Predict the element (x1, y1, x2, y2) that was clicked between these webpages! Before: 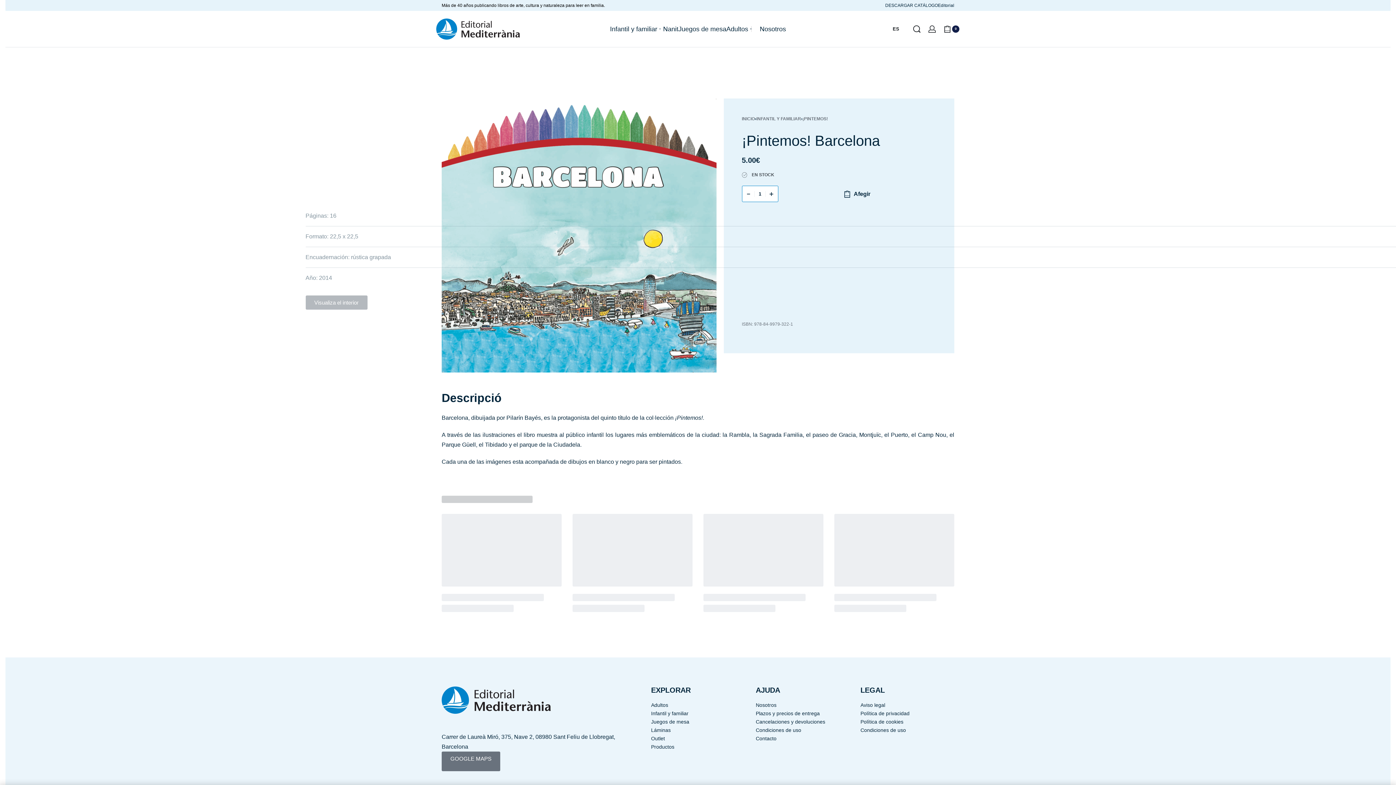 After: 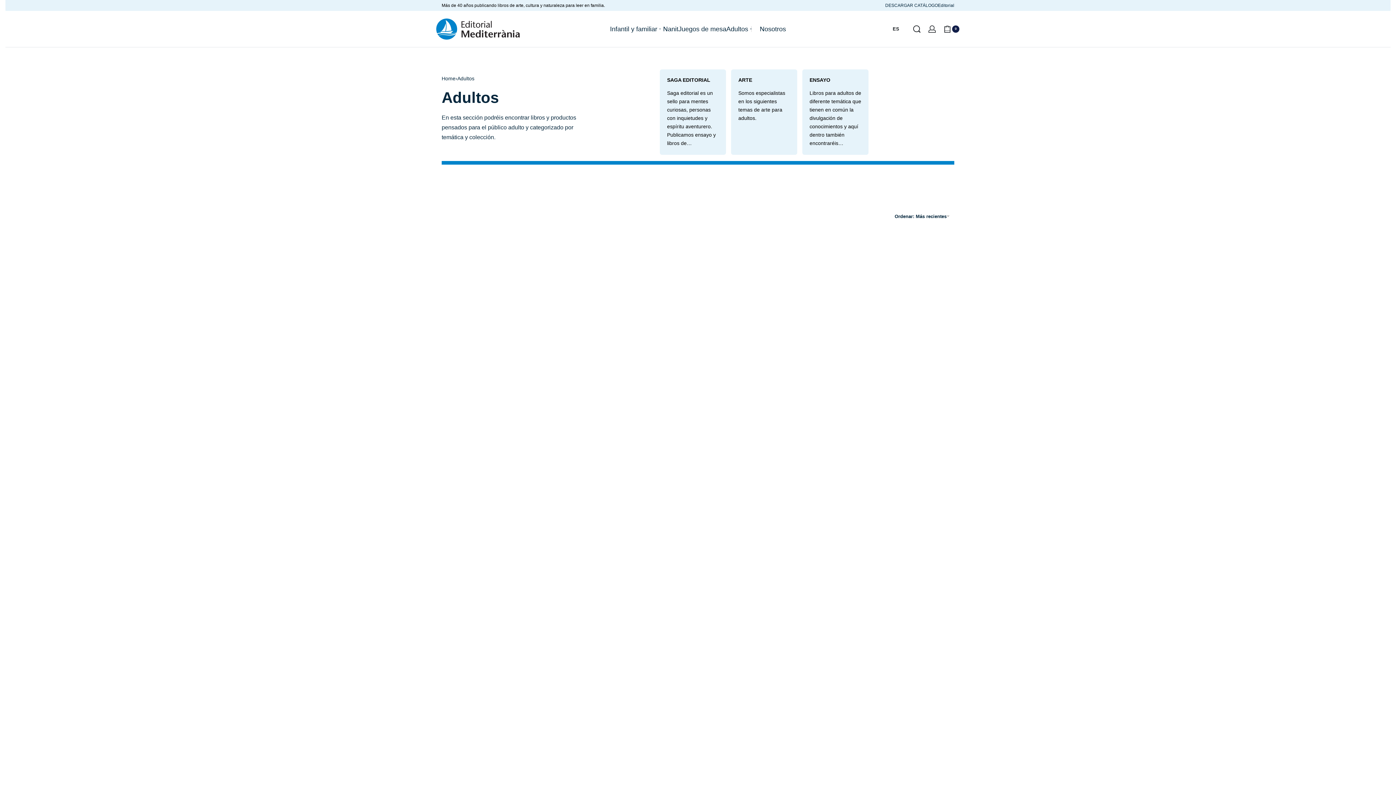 Action: label: Adultos bbox: (651, 701, 745, 709)